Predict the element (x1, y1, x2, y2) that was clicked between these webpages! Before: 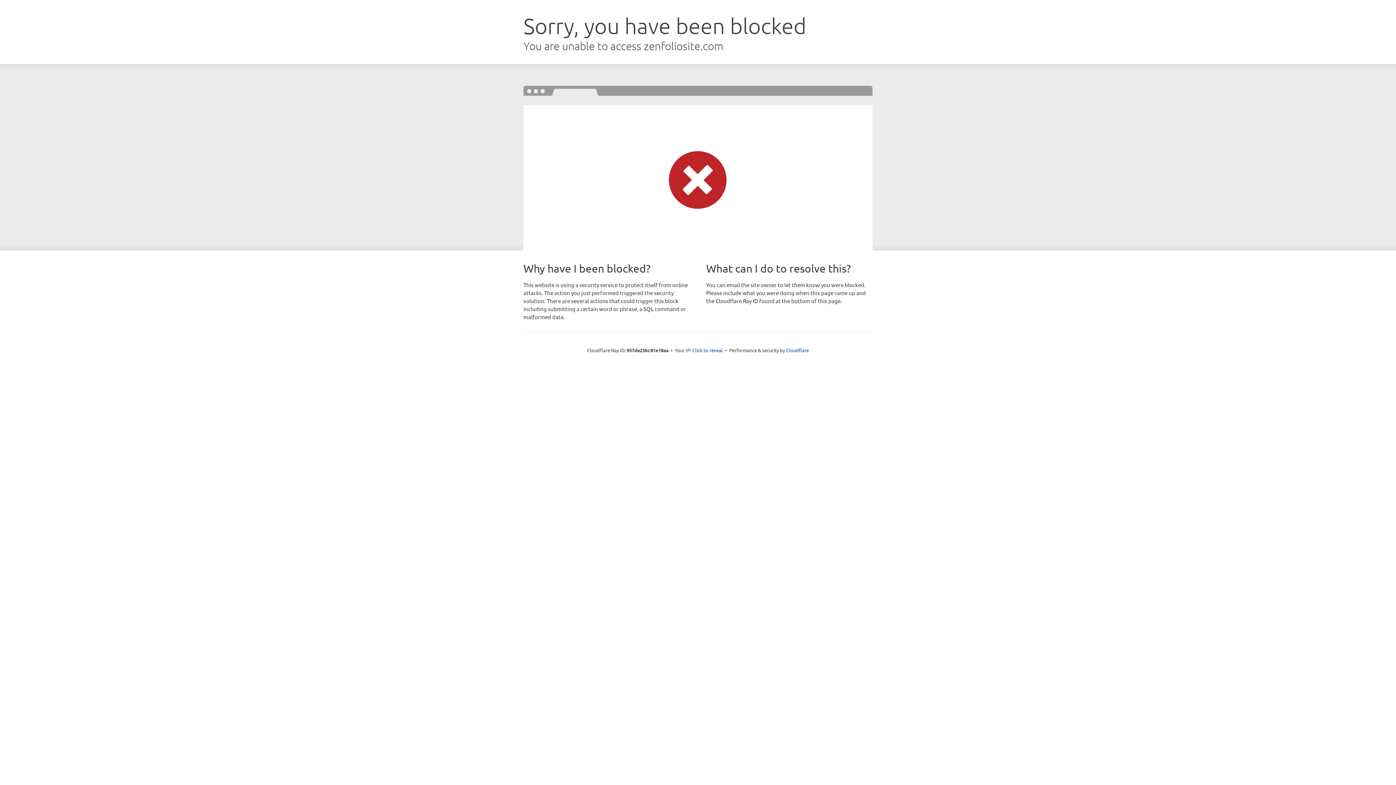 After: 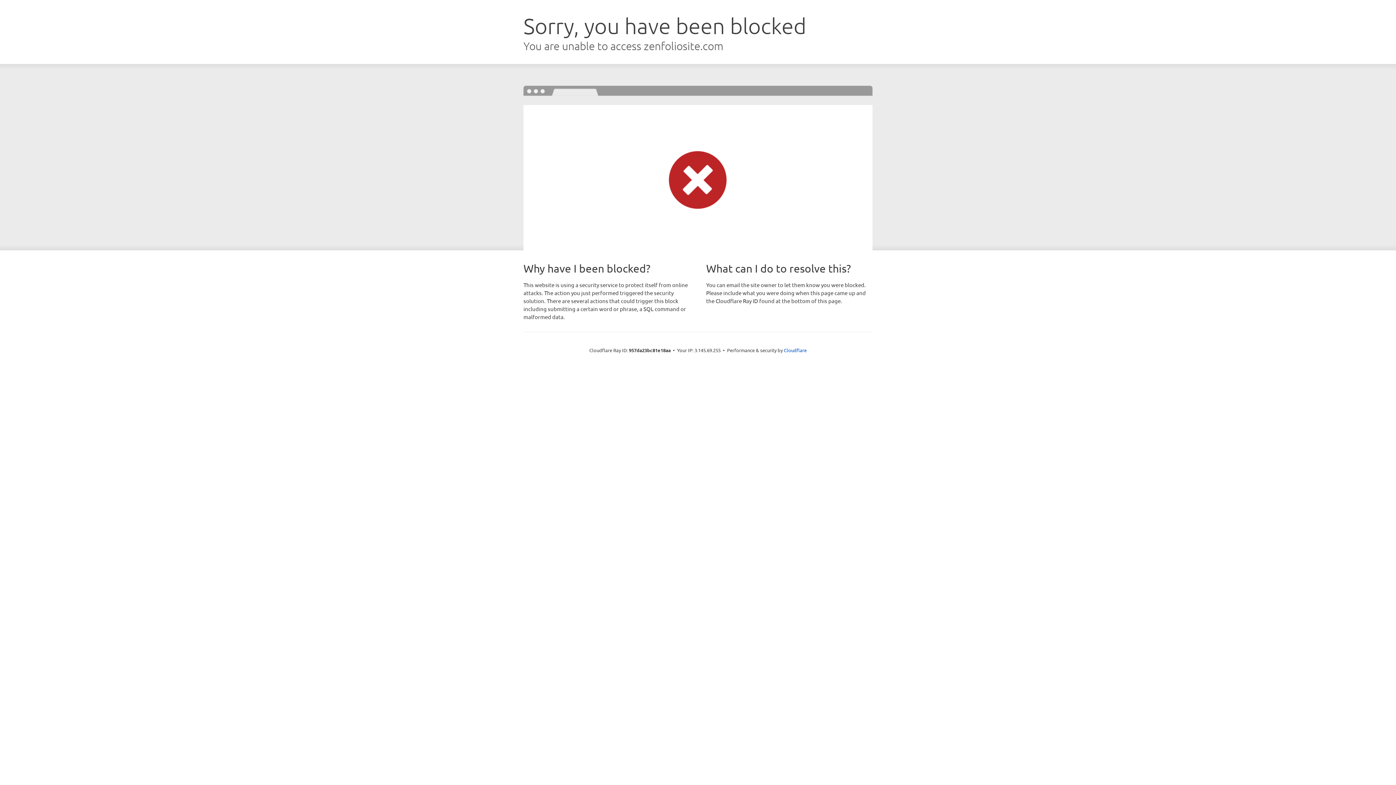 Action: label: Click to reveal bbox: (692, 346, 723, 353)